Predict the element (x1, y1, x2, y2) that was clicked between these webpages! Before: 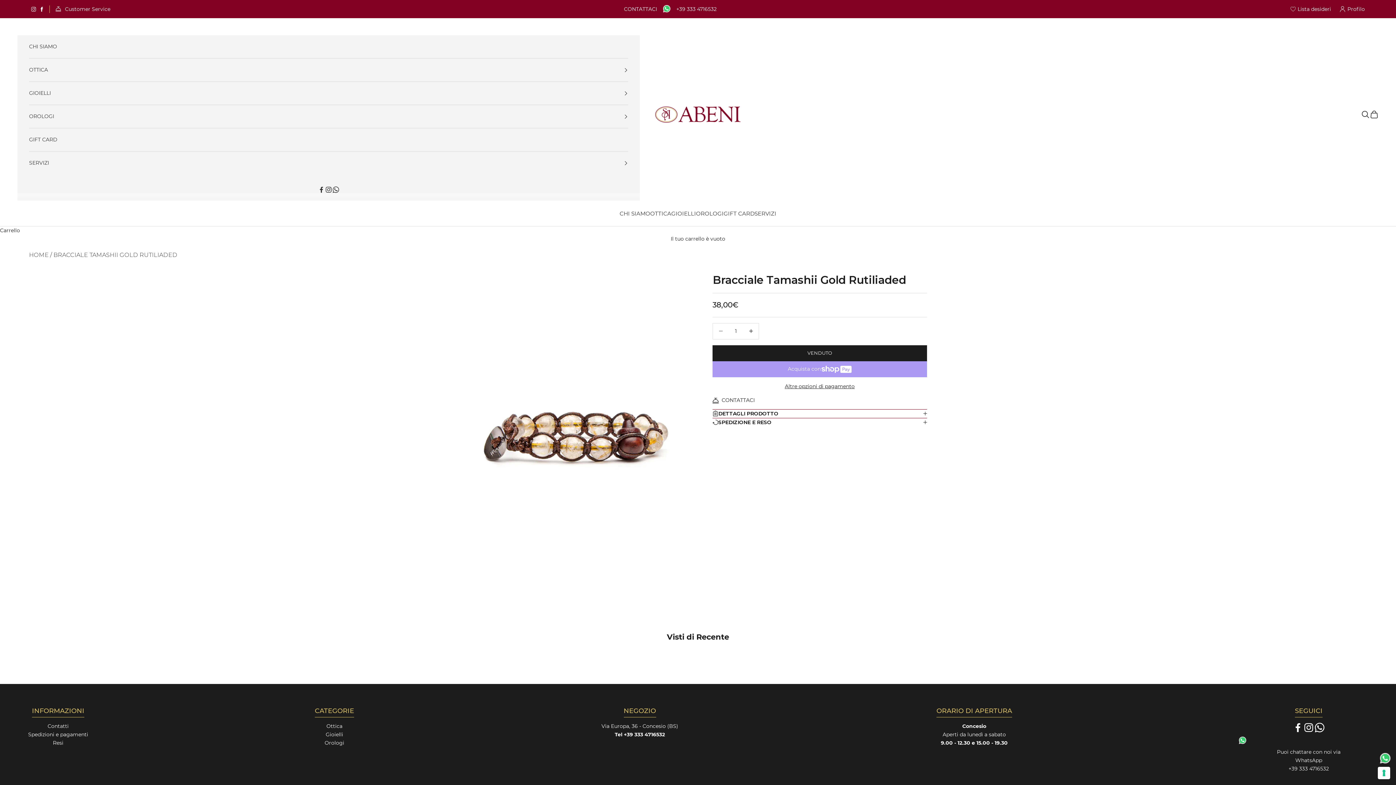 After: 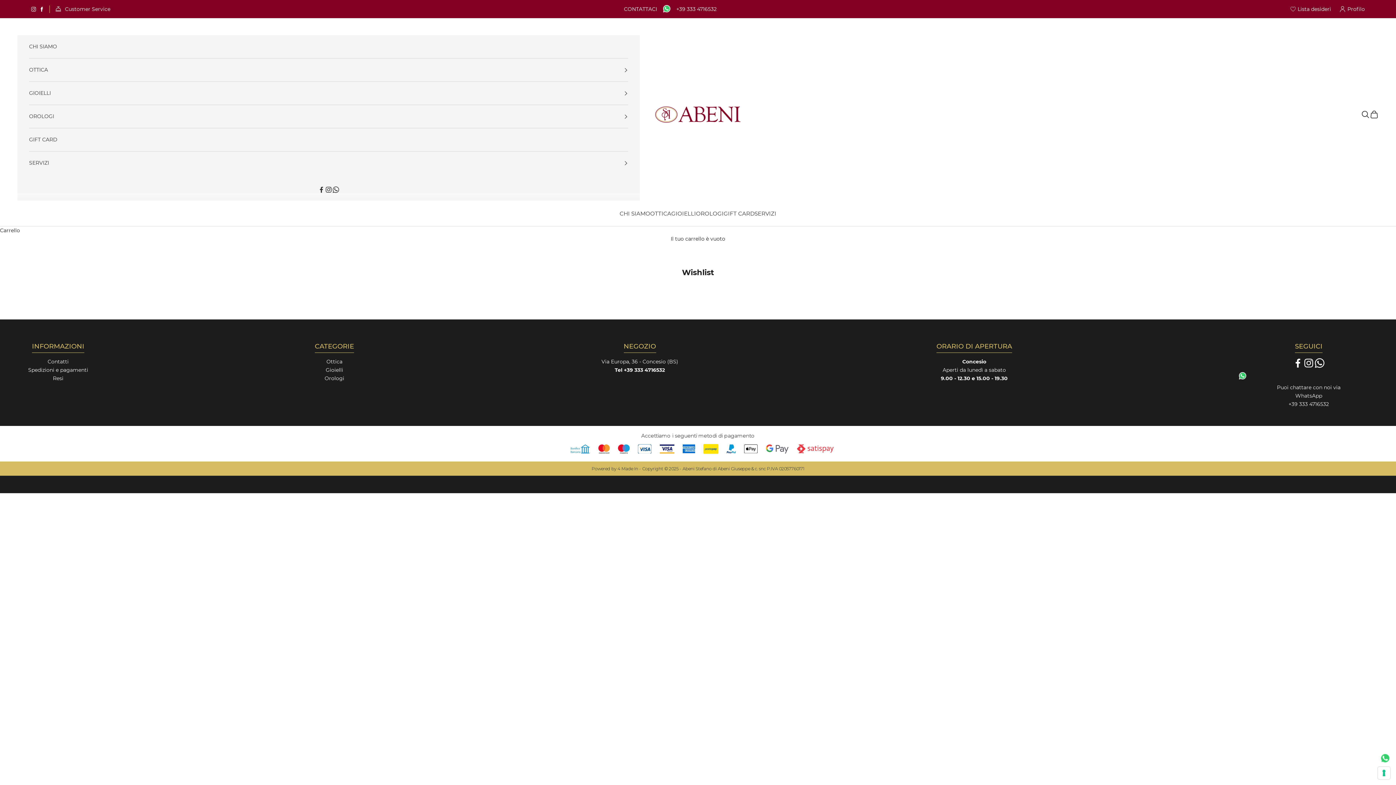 Action: label: Lista desideri bbox: (1291, 6, 1331, 12)